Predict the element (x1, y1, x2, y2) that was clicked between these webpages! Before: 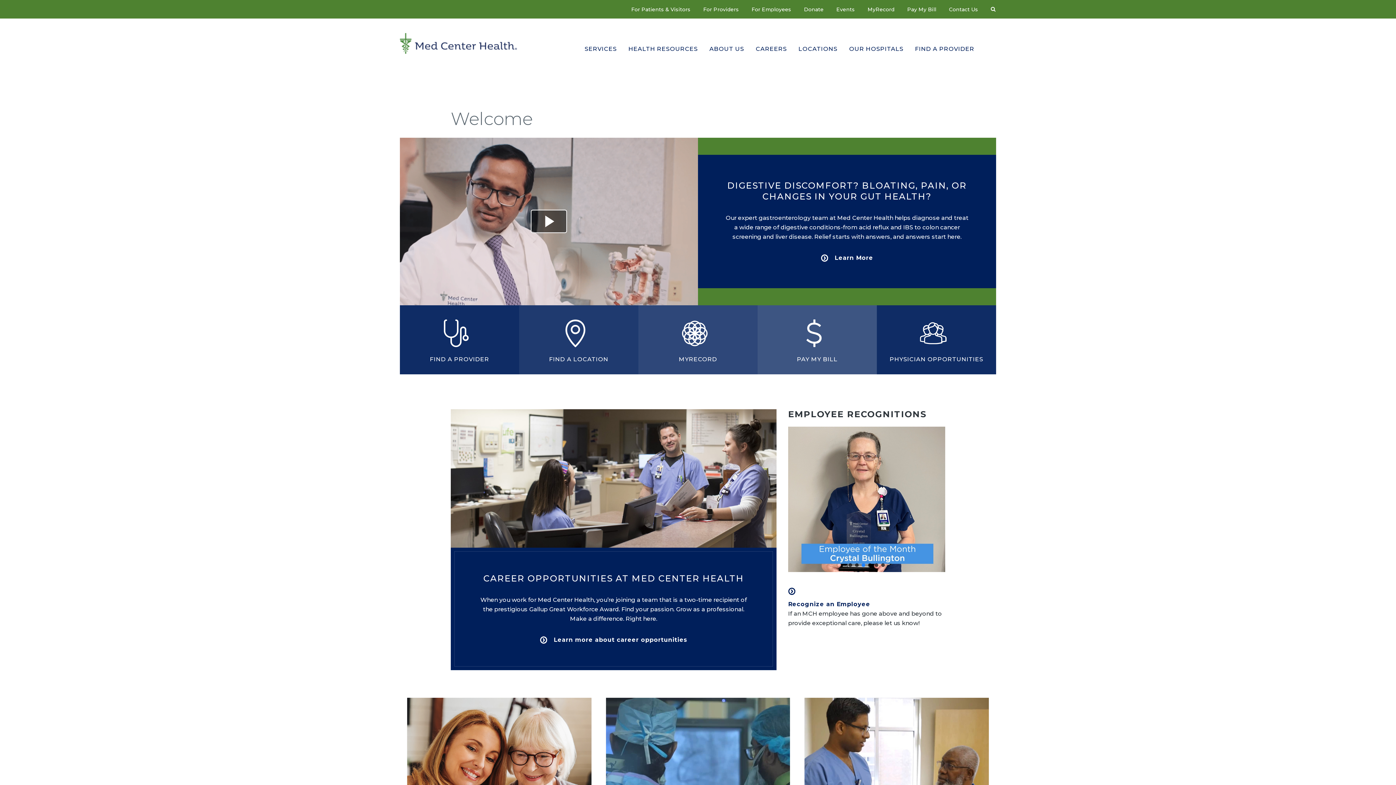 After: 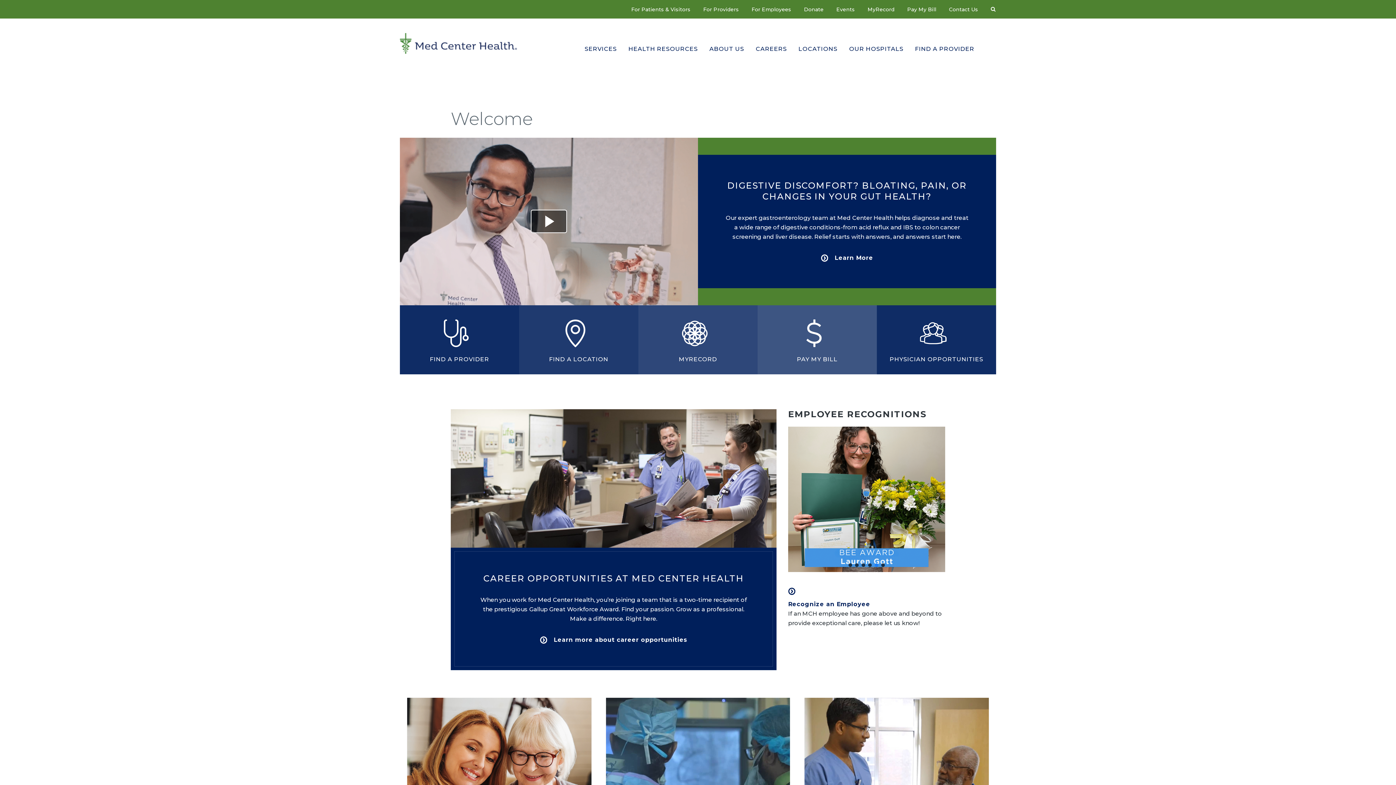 Action: bbox: (874, 563, 878, 567) label: Untitled (1080 x 1080 px) (2)